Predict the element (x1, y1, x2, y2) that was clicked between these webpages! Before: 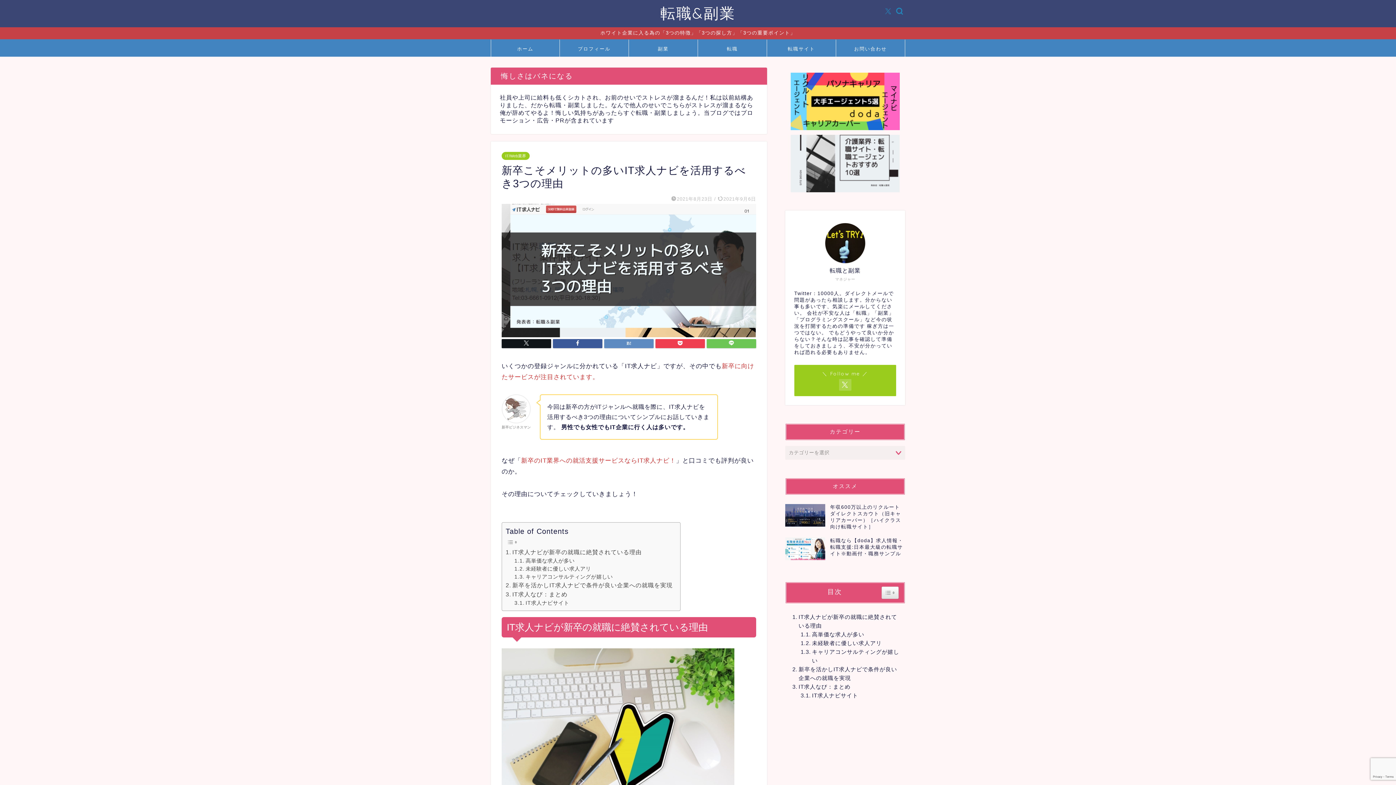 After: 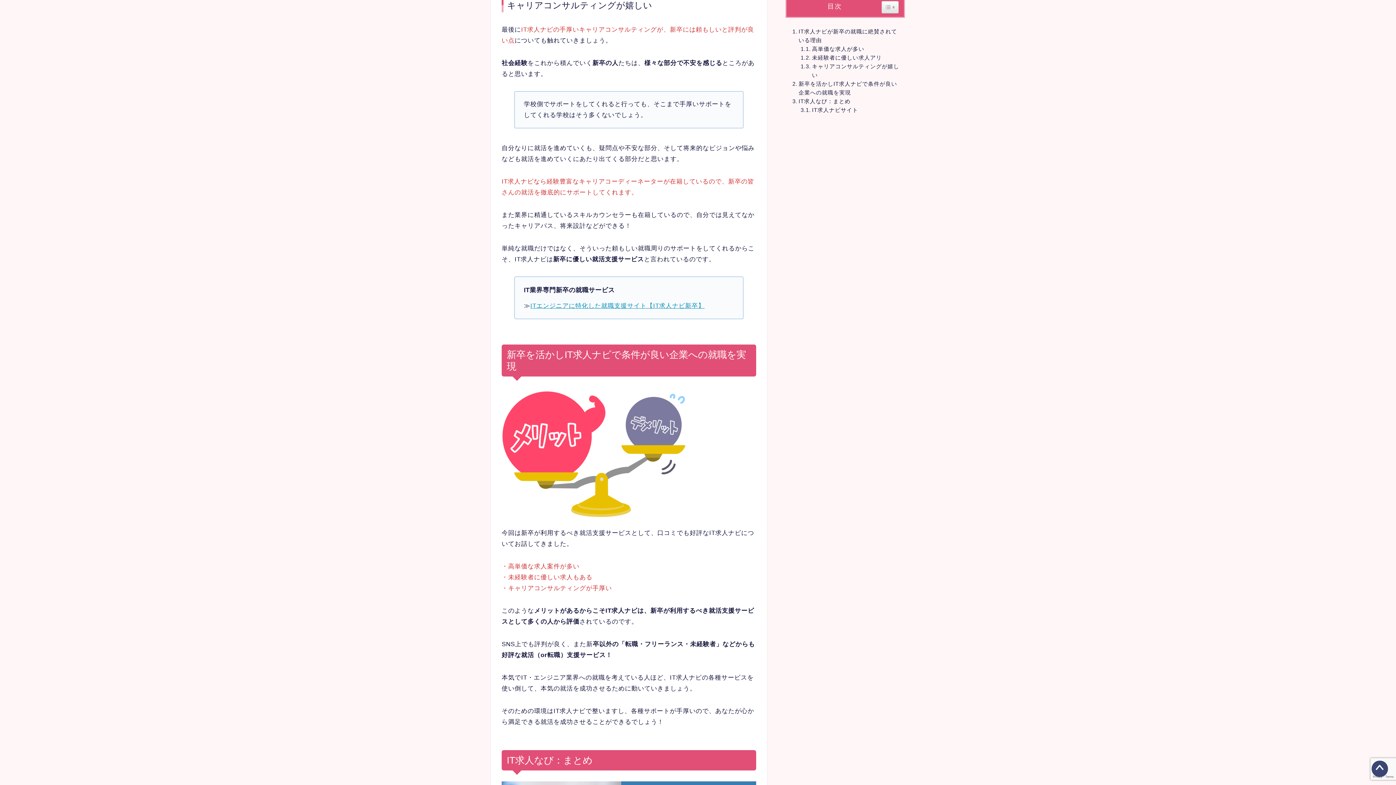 Action: bbox: (797, 648, 901, 665) label: キャリアコンサルティングが嬉しい